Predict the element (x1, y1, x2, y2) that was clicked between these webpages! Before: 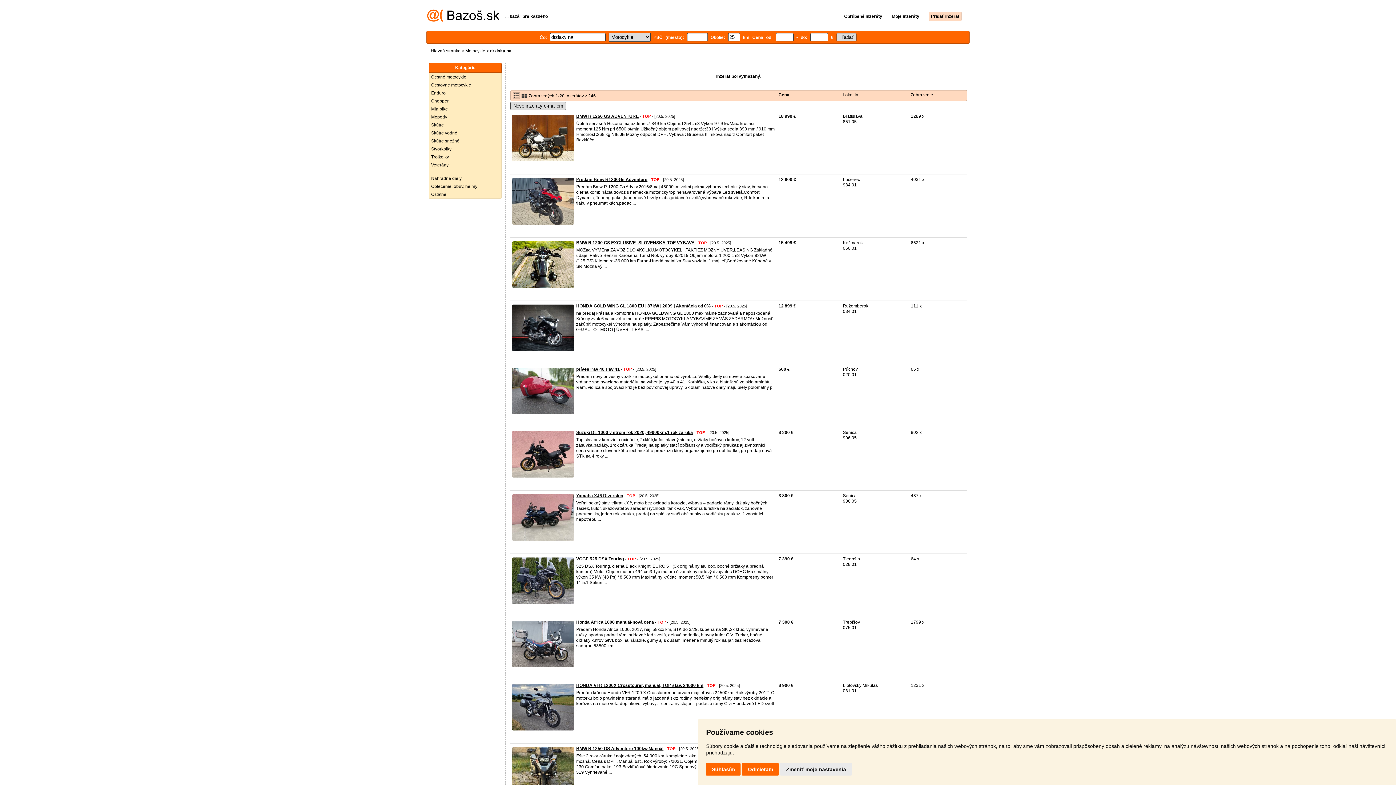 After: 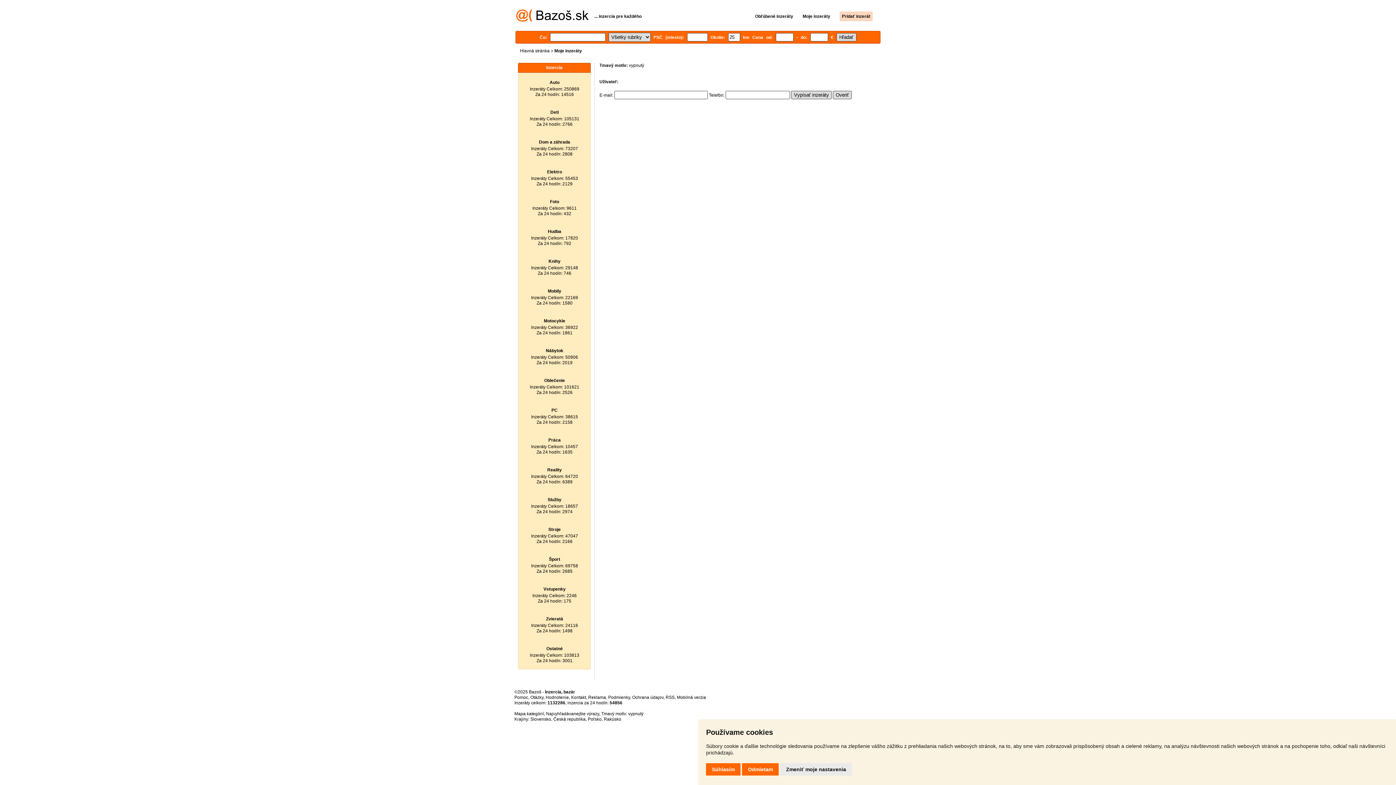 Action: label: Moje inzeráty bbox: (883, 13, 919, 18)